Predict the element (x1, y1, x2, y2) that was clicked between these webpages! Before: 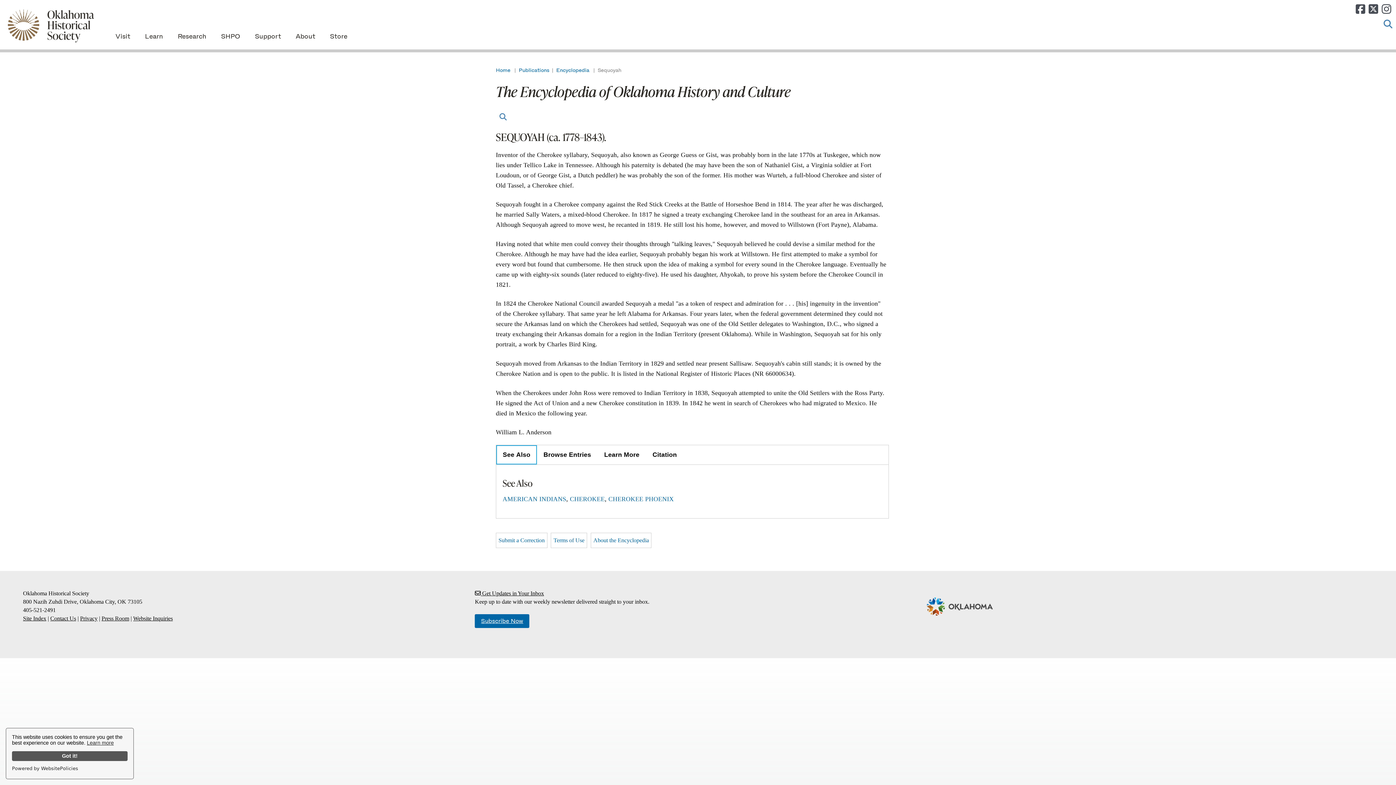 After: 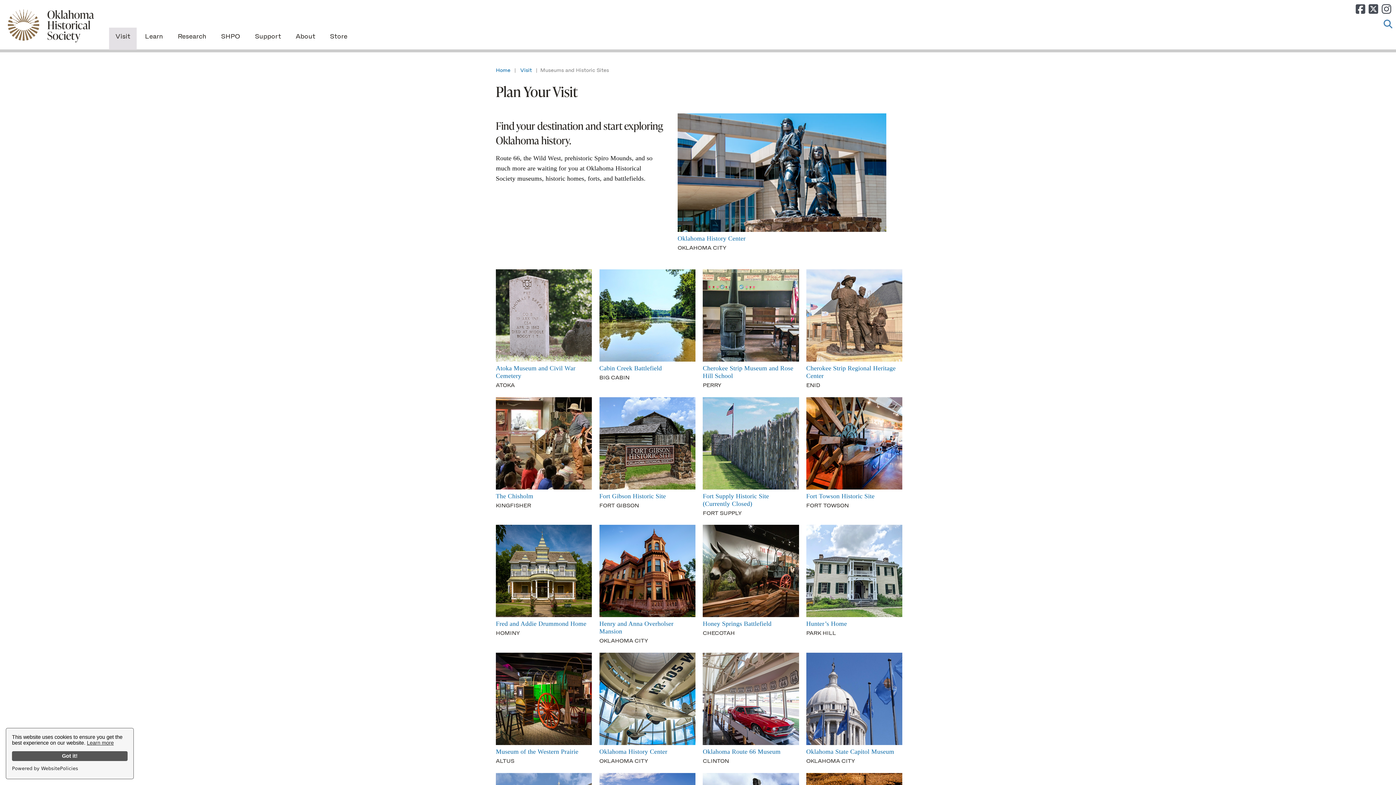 Action: label: Visit bbox: (109, 27, 136, 49)